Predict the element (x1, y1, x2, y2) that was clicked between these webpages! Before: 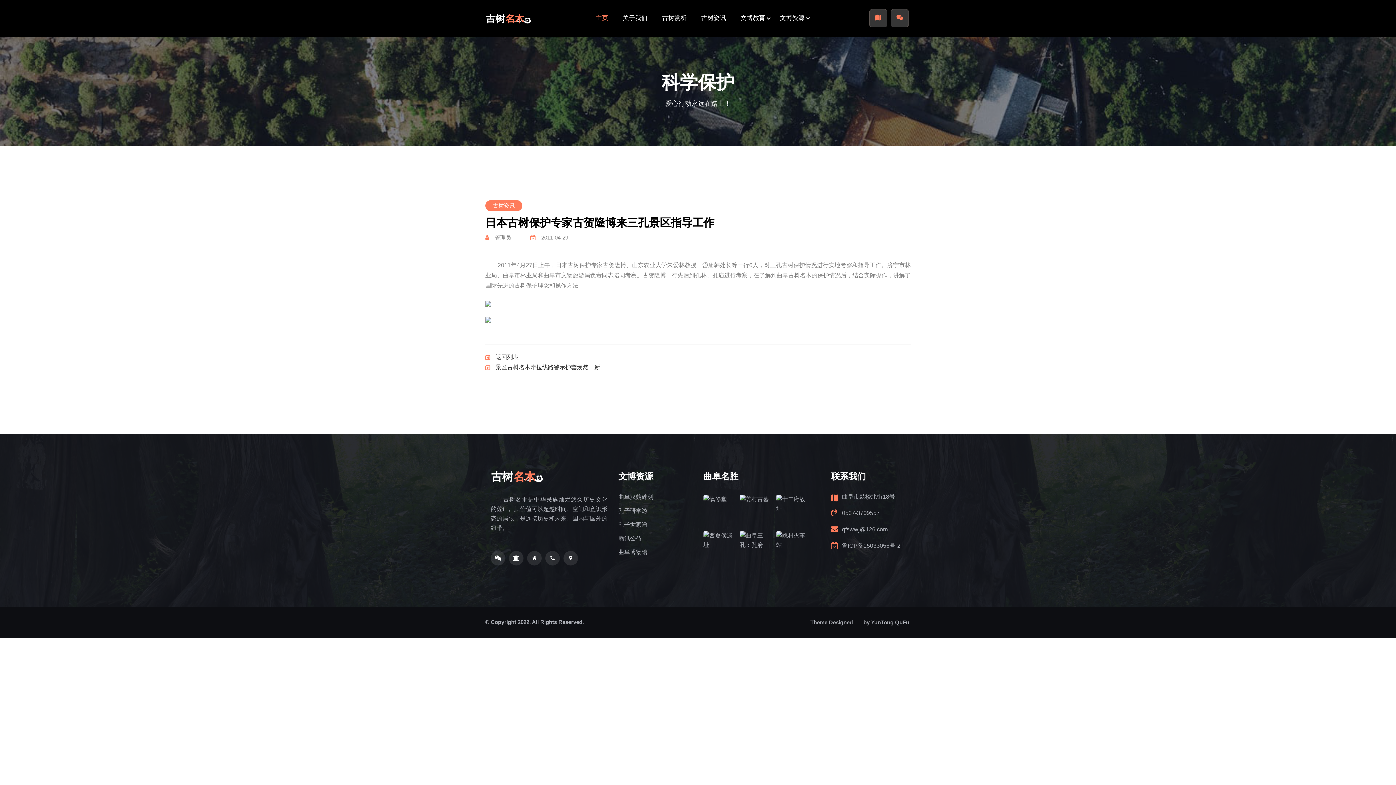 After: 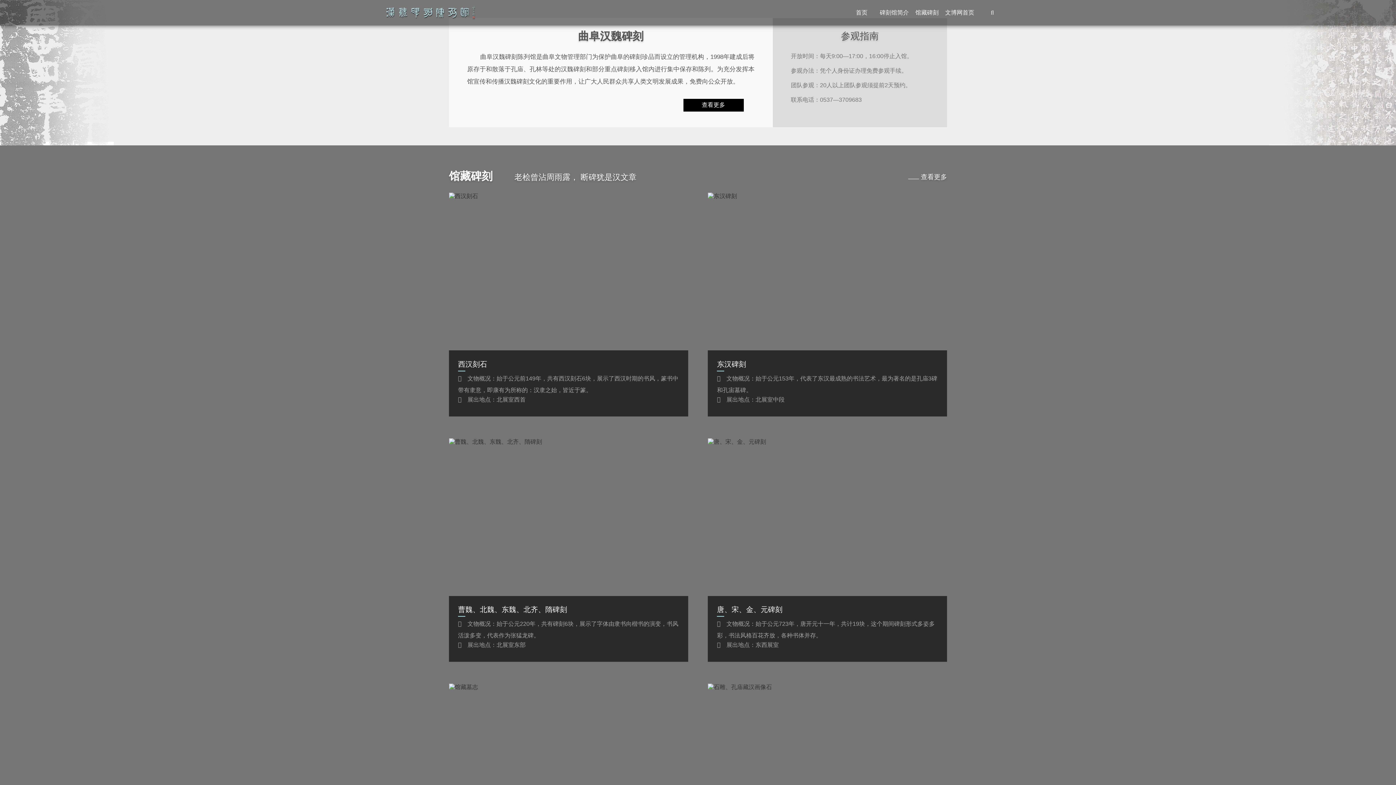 Action: bbox: (618, 492, 653, 502) label: 曲阜汉魏碑刻